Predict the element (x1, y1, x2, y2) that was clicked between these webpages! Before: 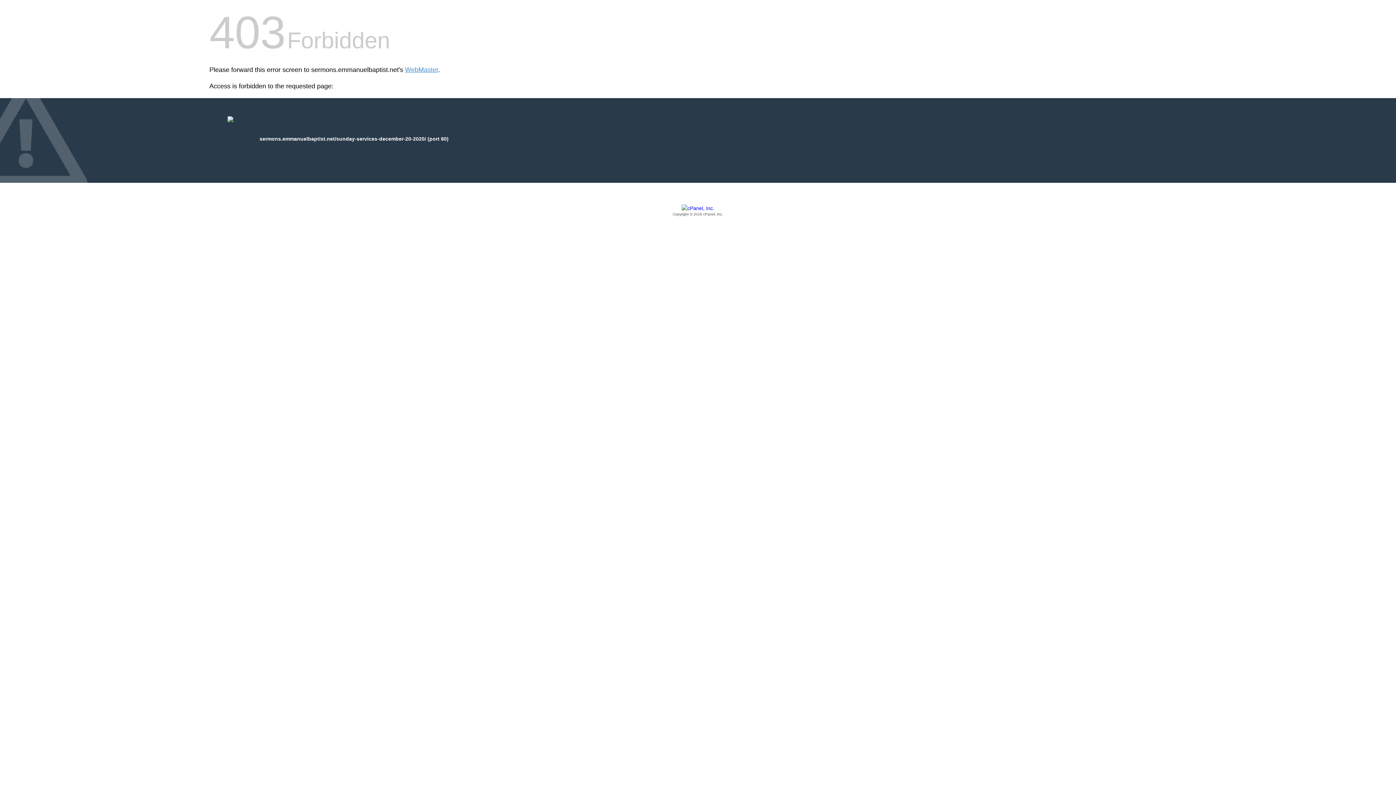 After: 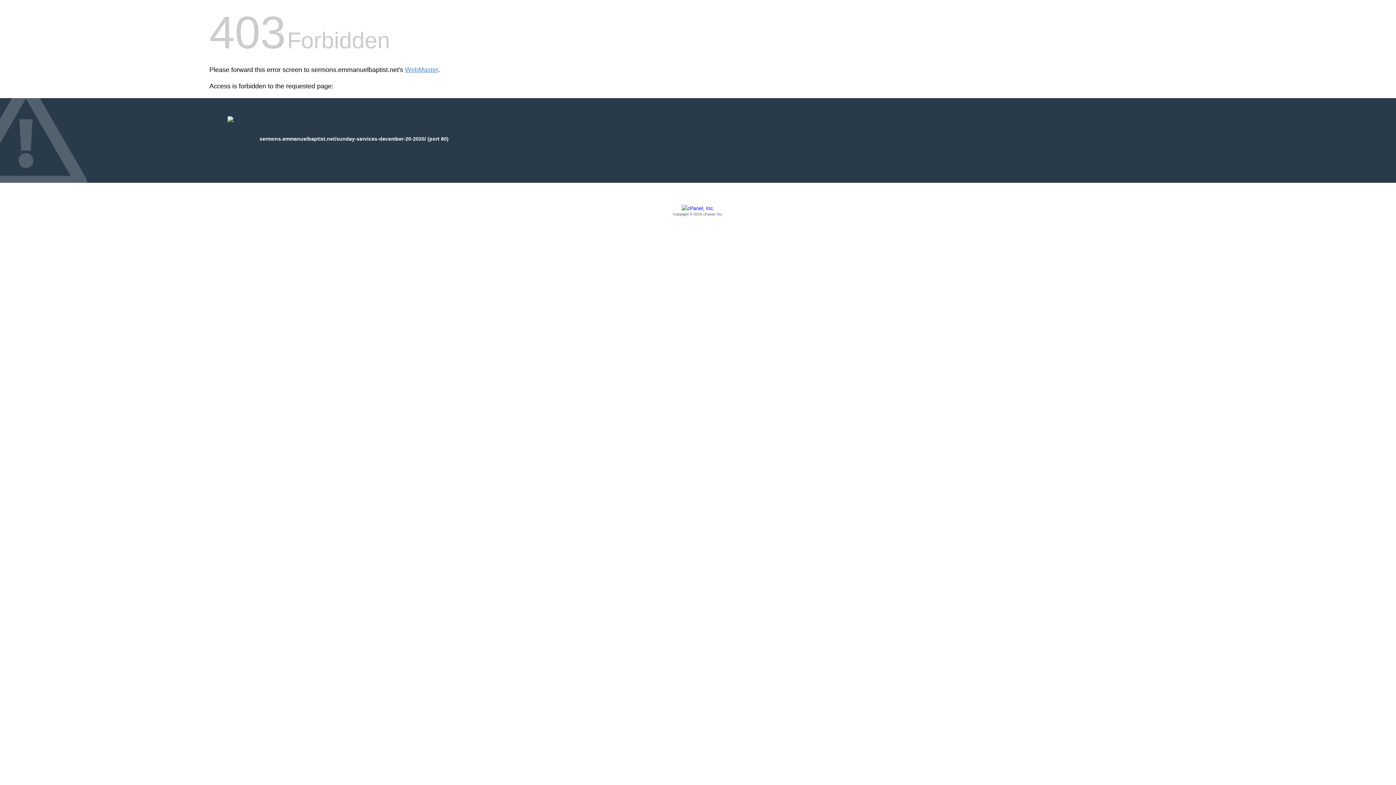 Action: bbox: (209, 205, 1186, 217) label: Copyright © 2016 cPanel, Inc.